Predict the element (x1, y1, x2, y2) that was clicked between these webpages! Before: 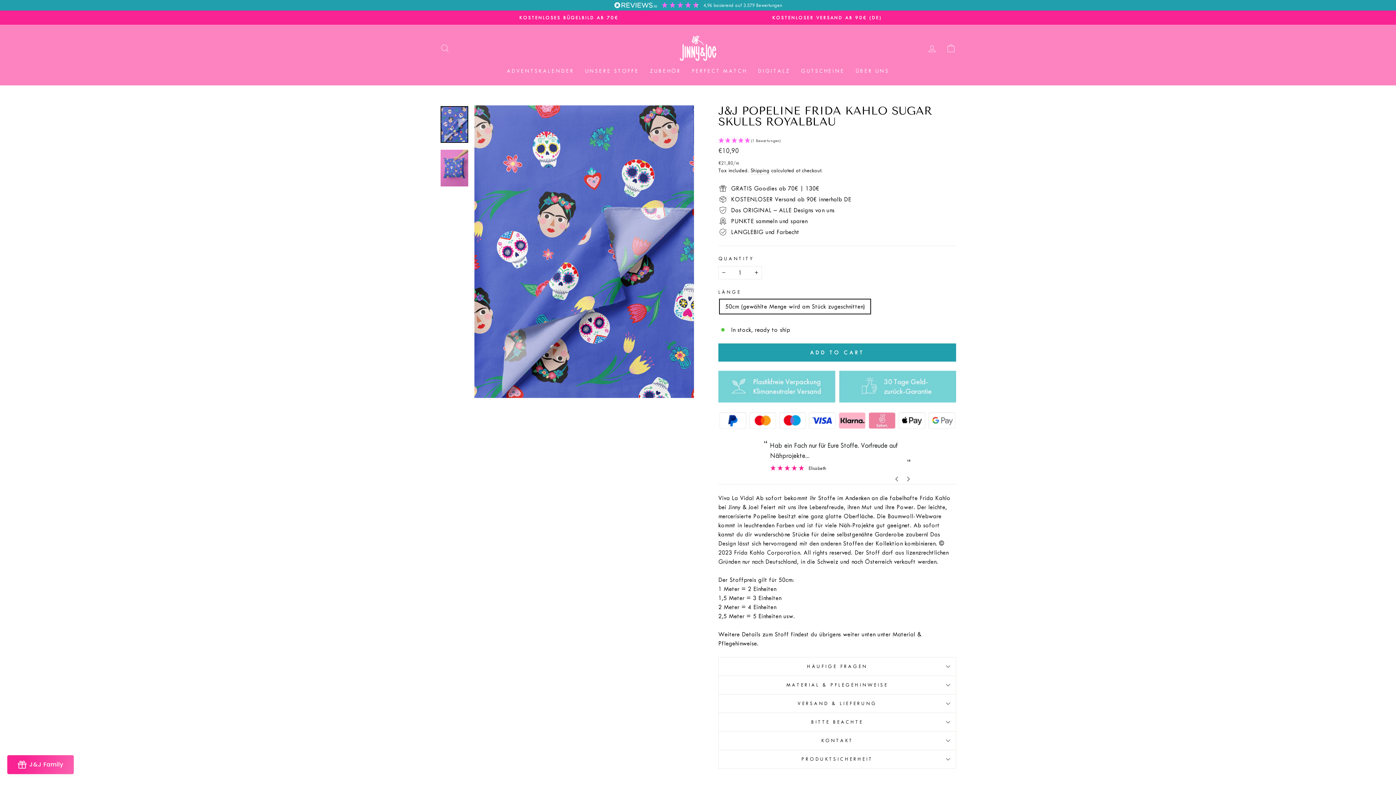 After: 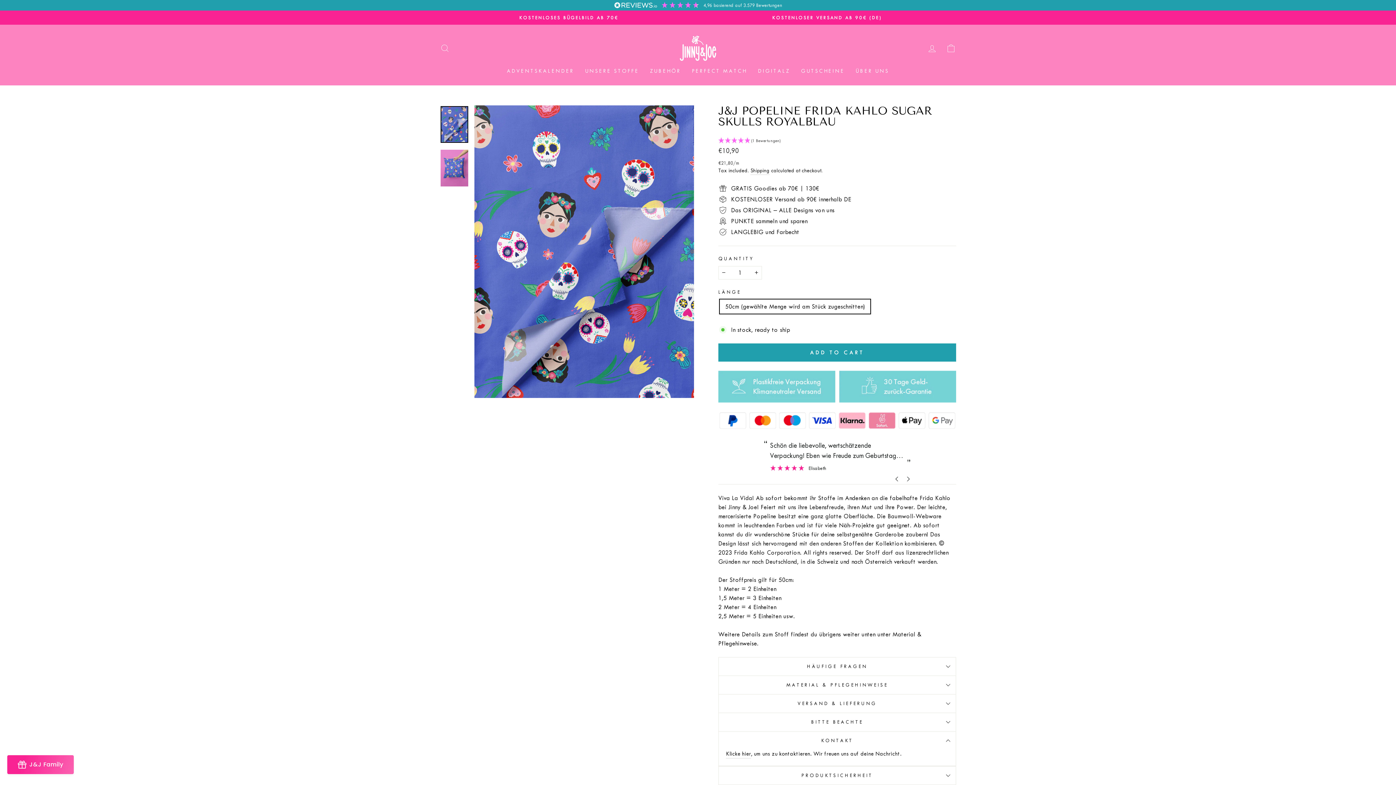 Action: bbox: (718, 731, 956, 750) label: KONTAKT